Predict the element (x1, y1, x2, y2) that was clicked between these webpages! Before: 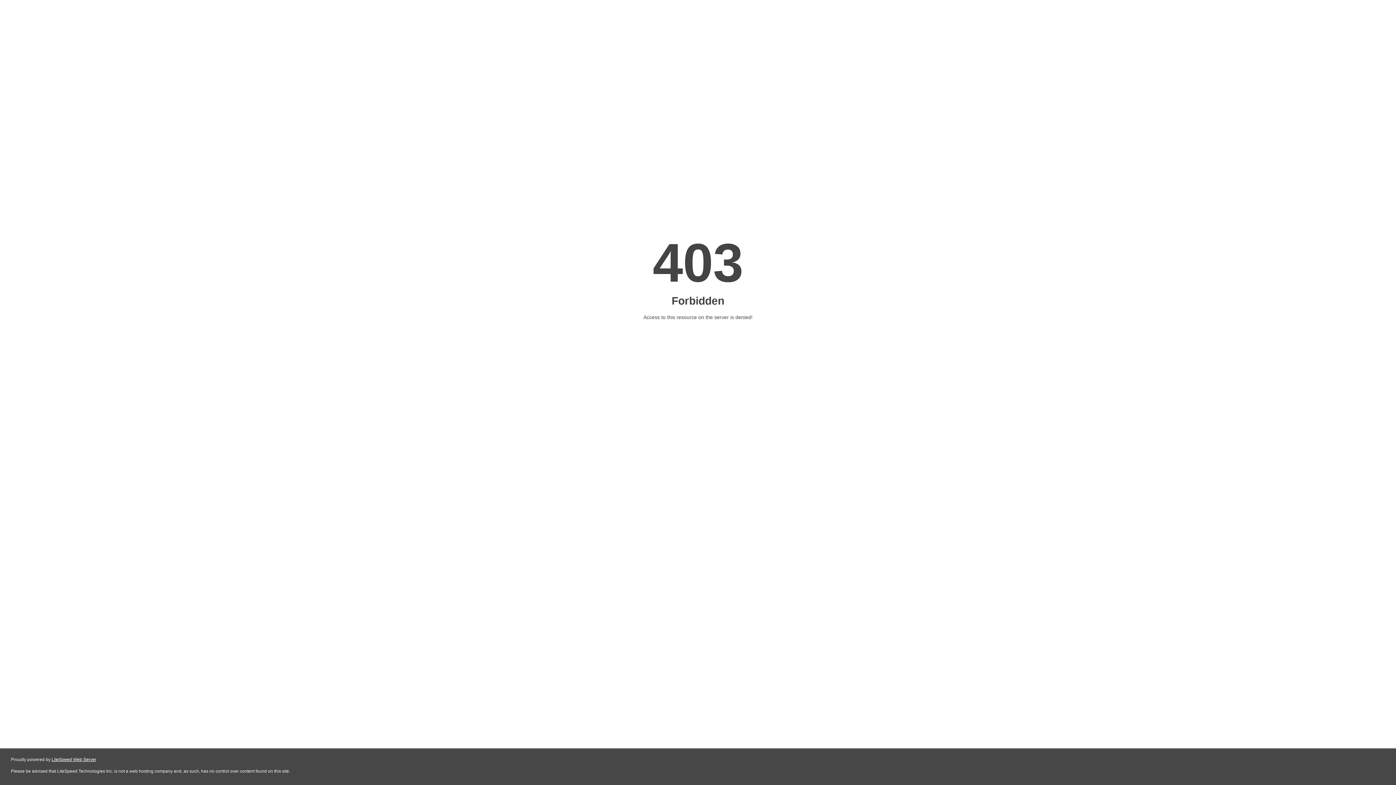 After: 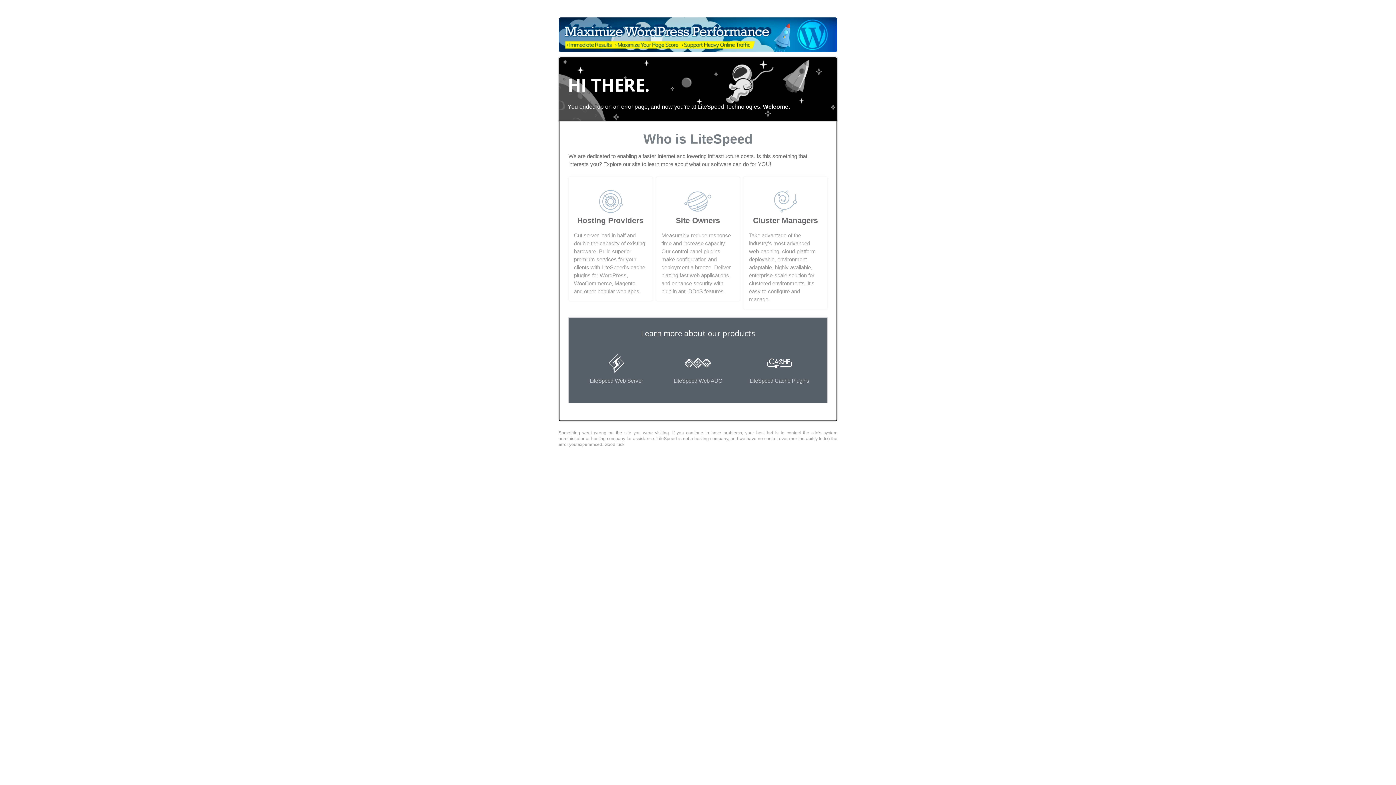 Action: bbox: (51, 757, 96, 762) label: LiteSpeed Web Server